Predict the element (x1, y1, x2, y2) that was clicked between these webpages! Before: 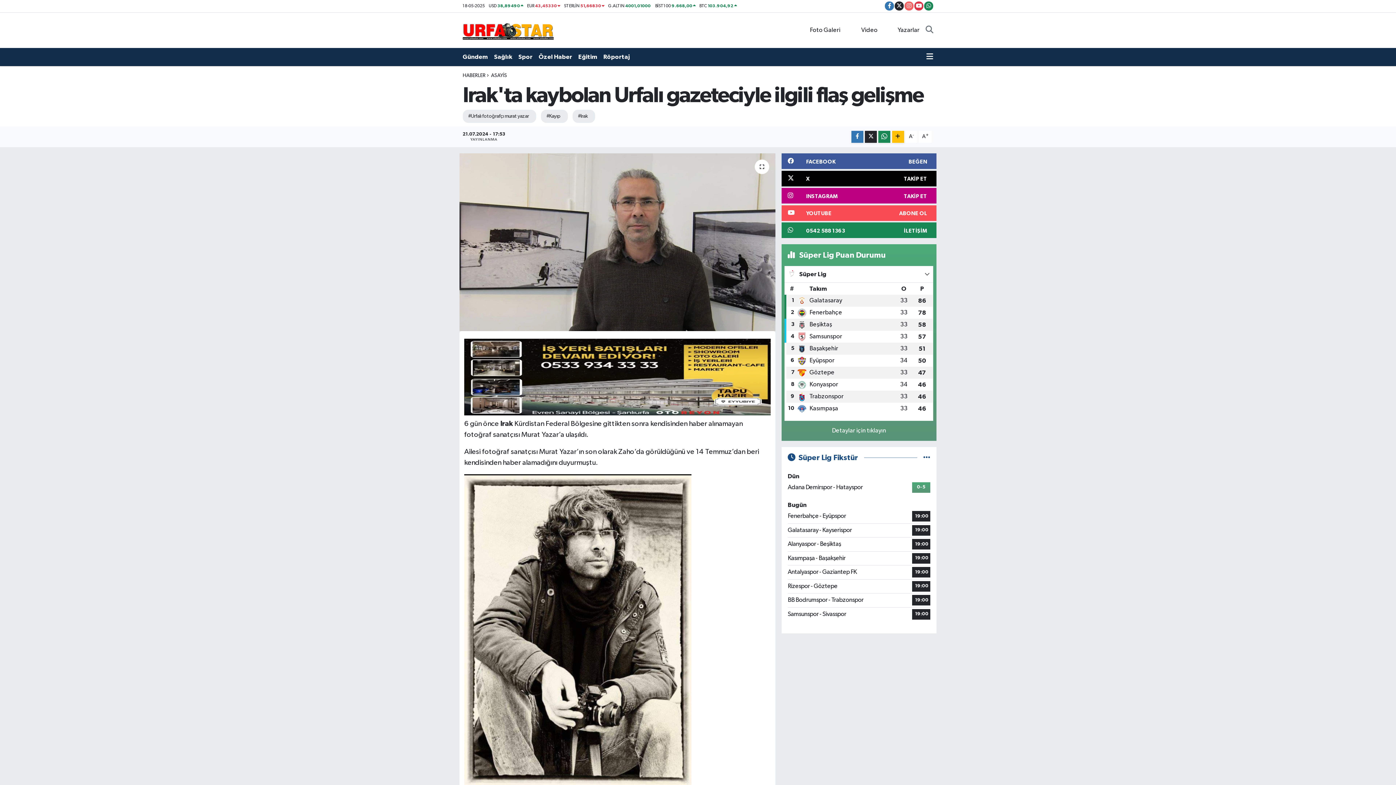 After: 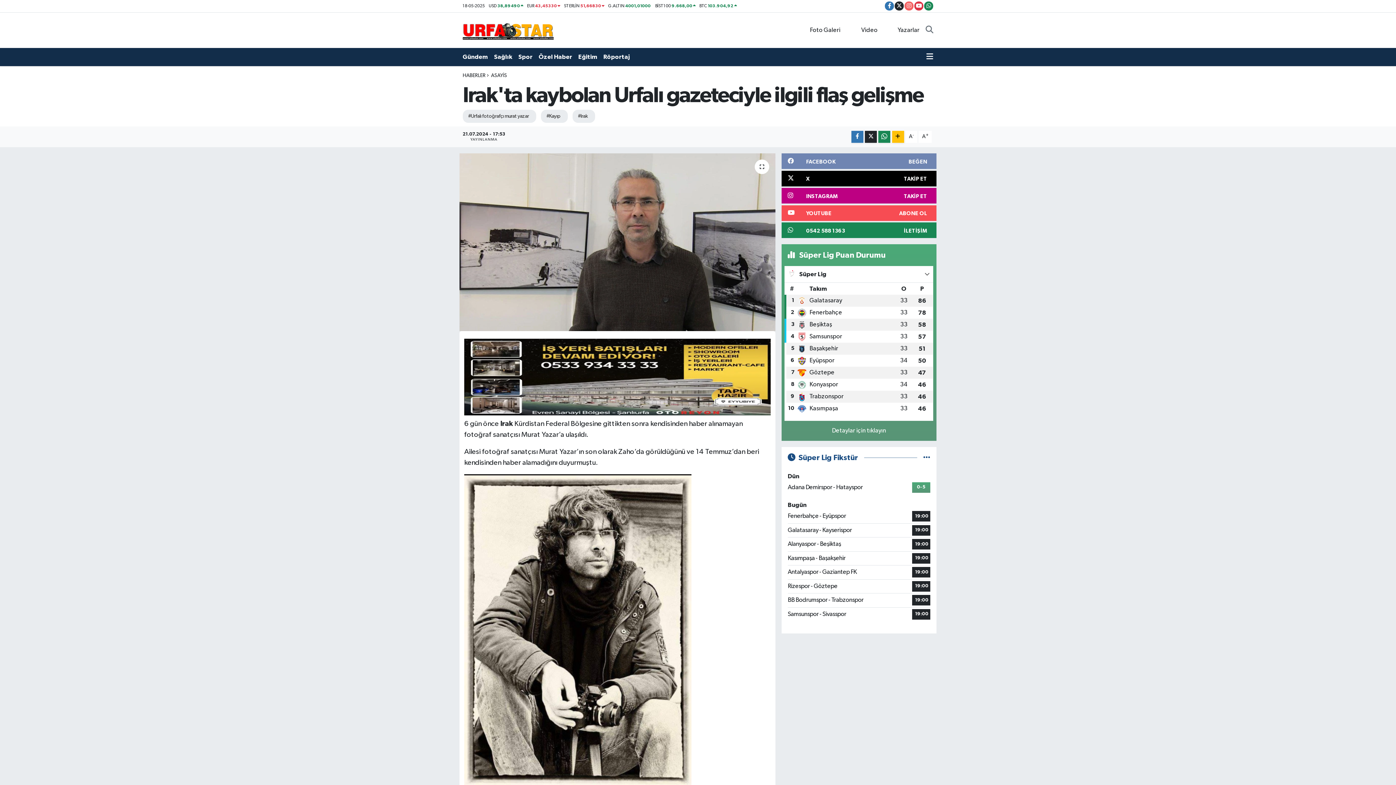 Action: bbox: (781, 153, 936, 169) label: FACEBOOK
BEĞEN